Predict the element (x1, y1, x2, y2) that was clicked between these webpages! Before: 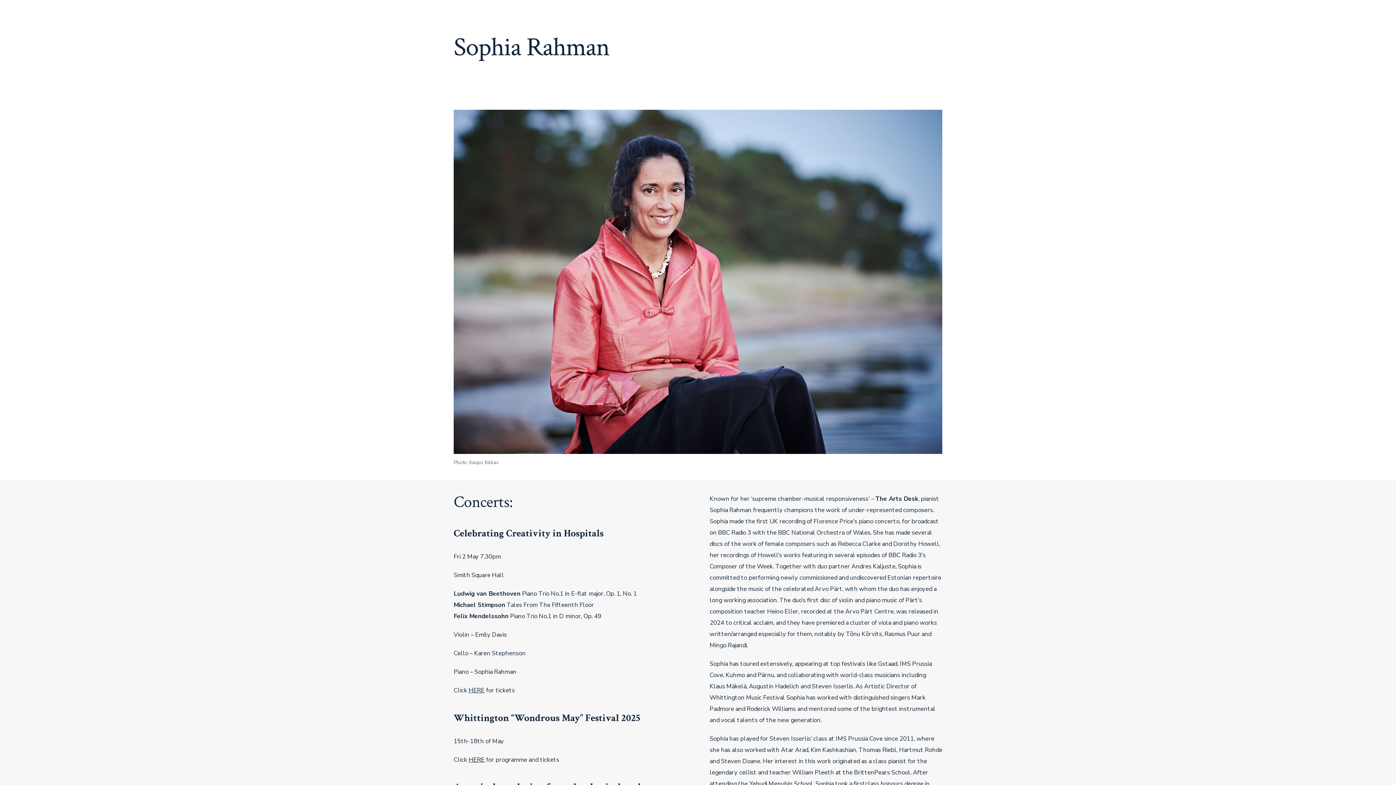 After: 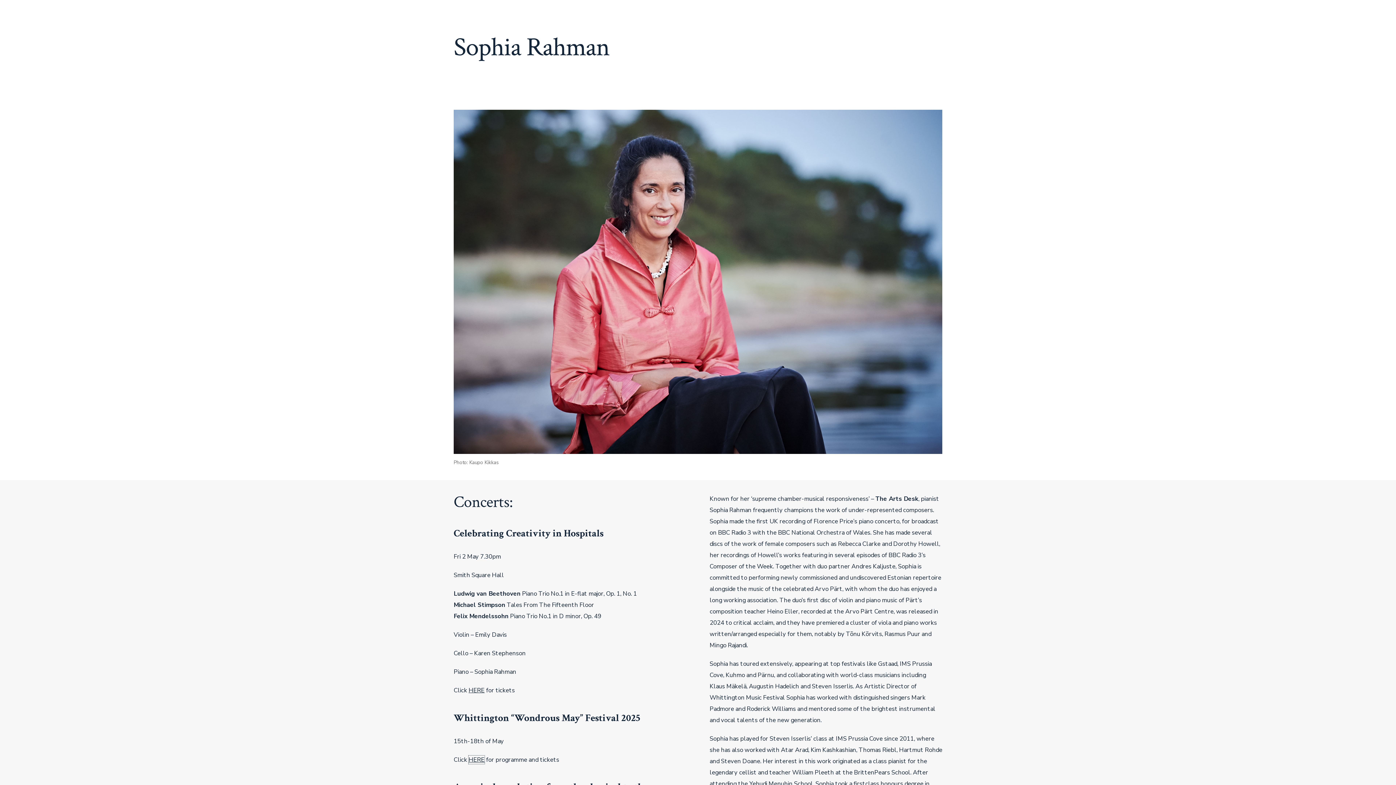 Action: bbox: (468, 755, 484, 764) label: HERE